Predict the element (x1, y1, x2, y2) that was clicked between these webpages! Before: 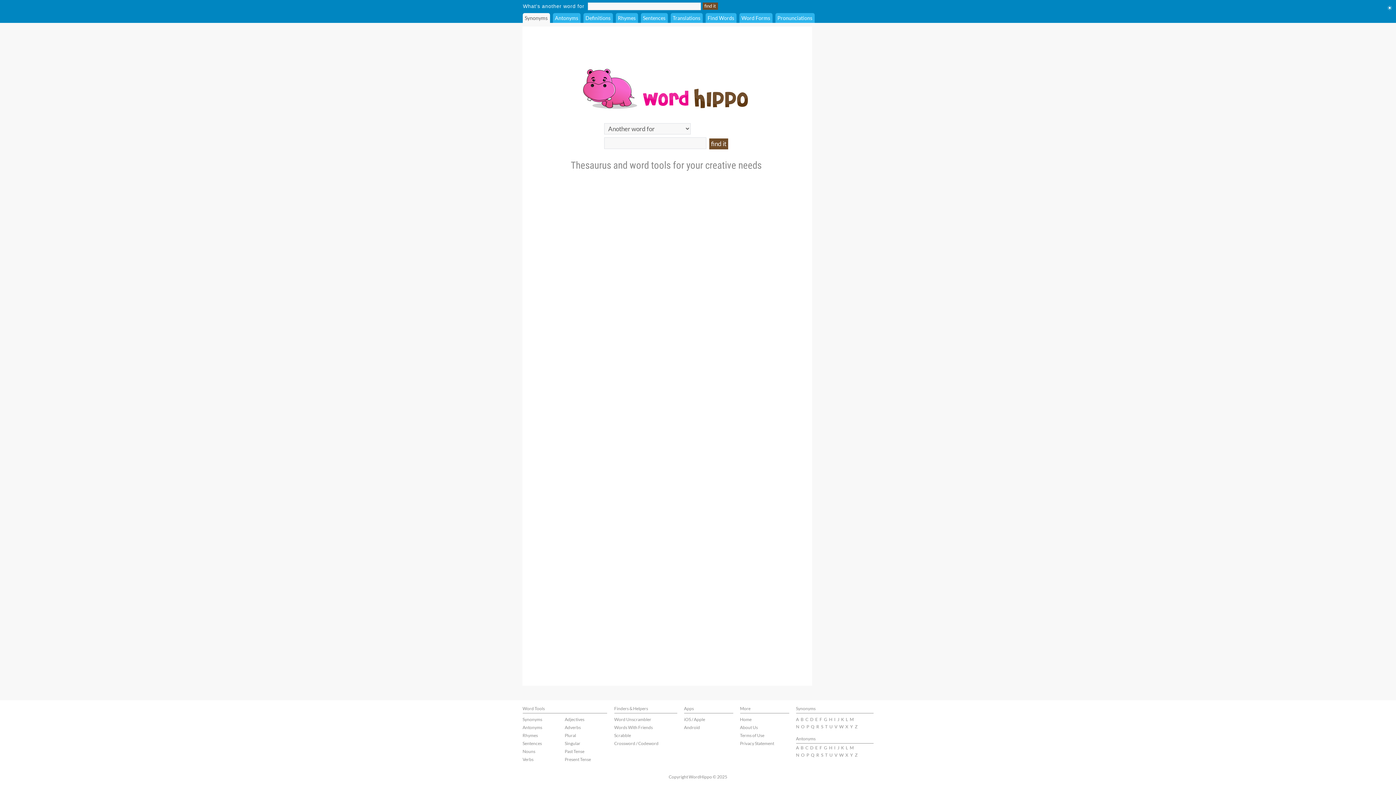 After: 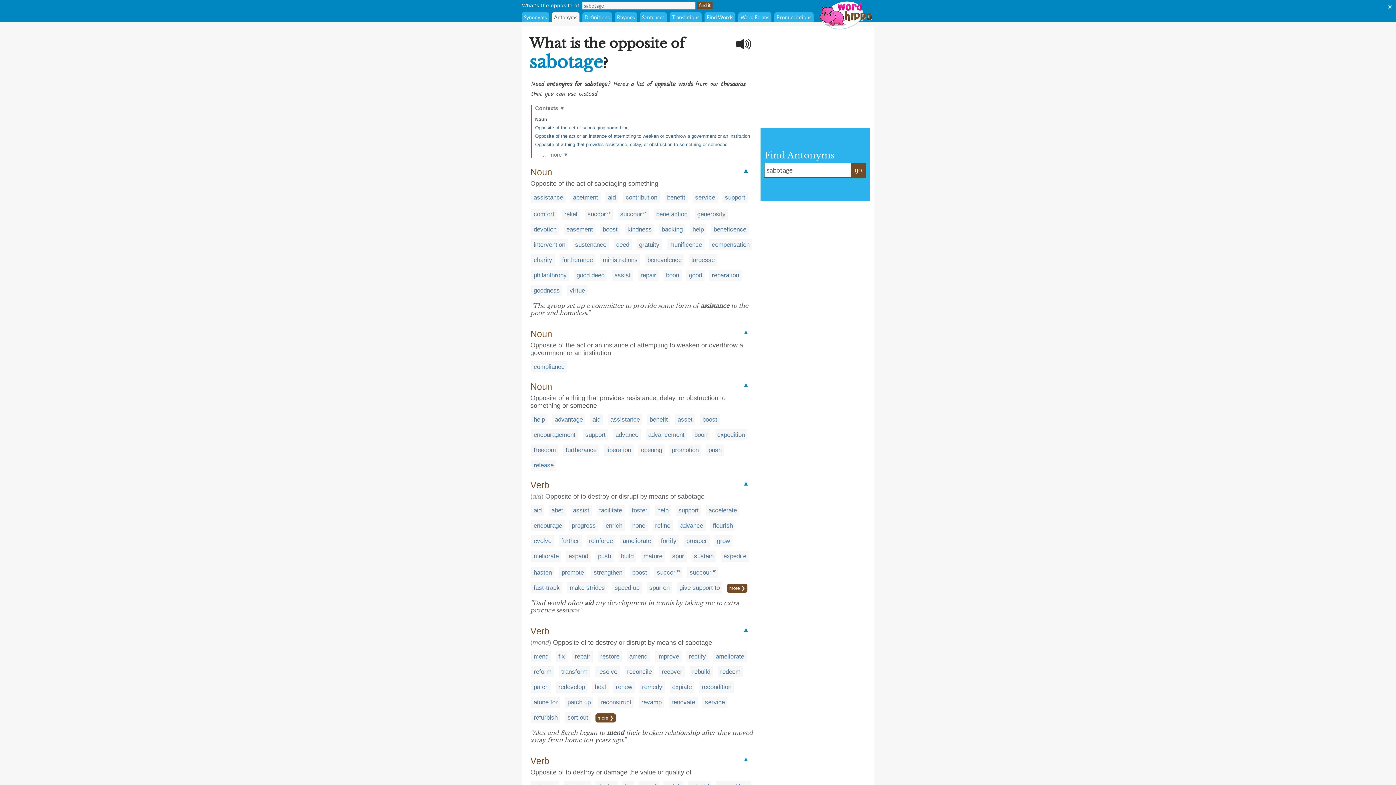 Action: label: S bbox: (821, 752, 823, 758)